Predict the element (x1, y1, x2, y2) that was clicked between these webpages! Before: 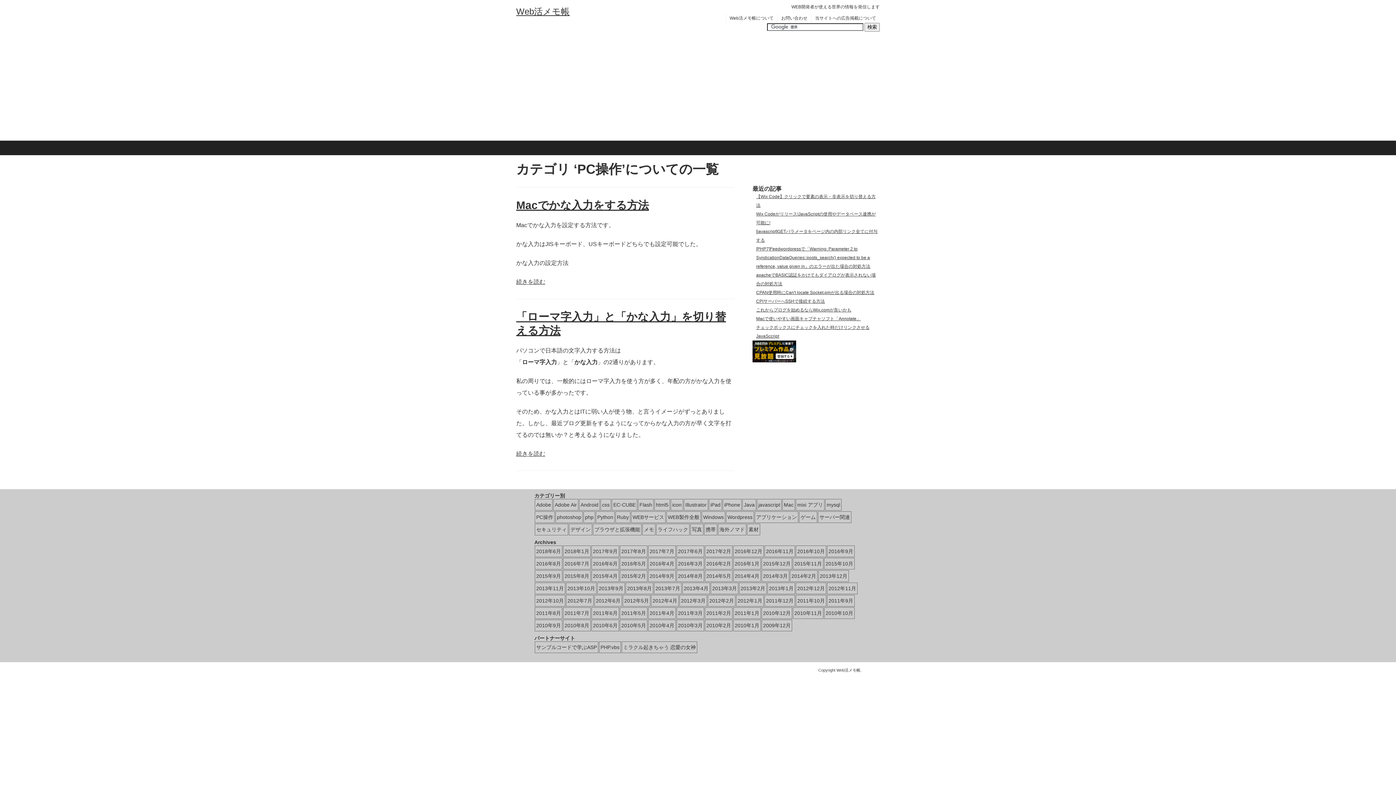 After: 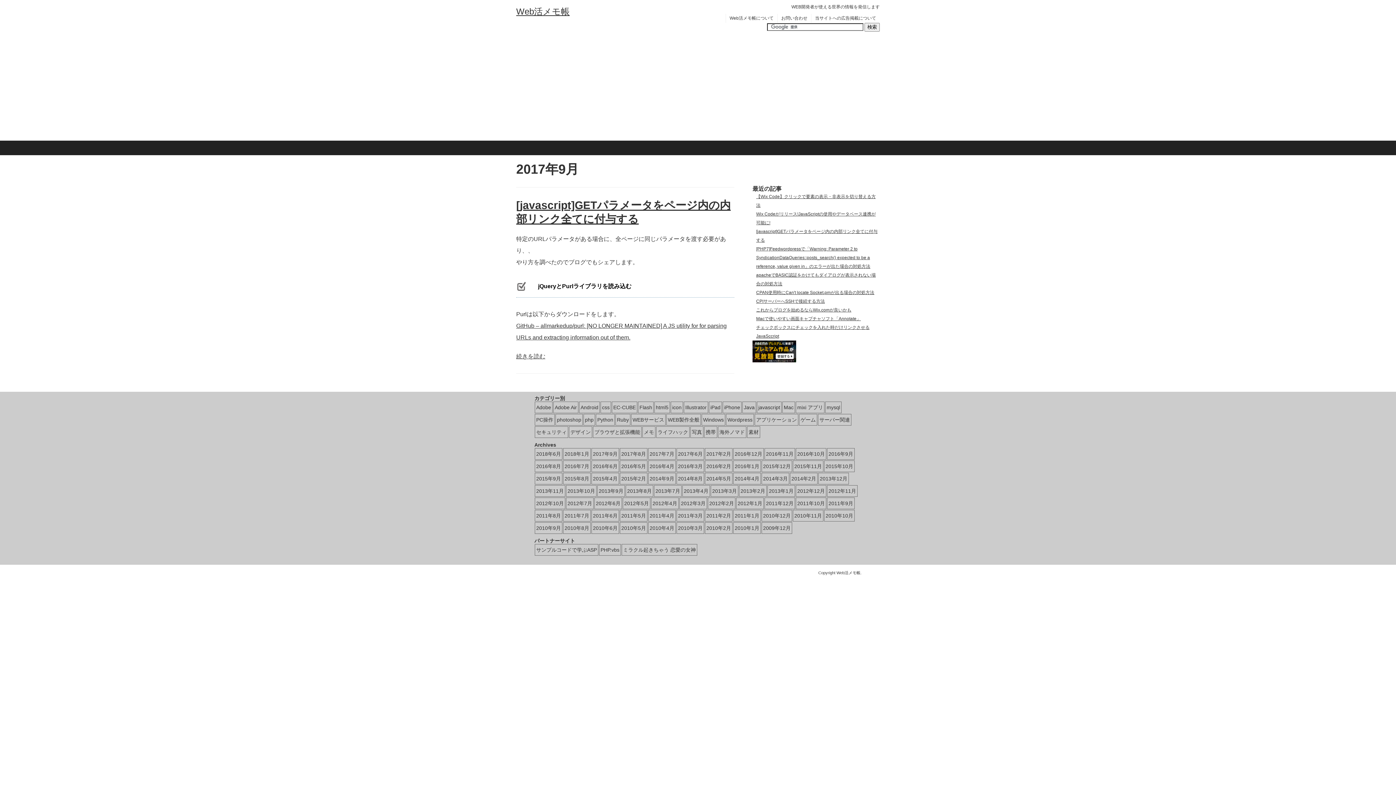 Action: bbox: (591, 545, 619, 557) label: 2017年9月